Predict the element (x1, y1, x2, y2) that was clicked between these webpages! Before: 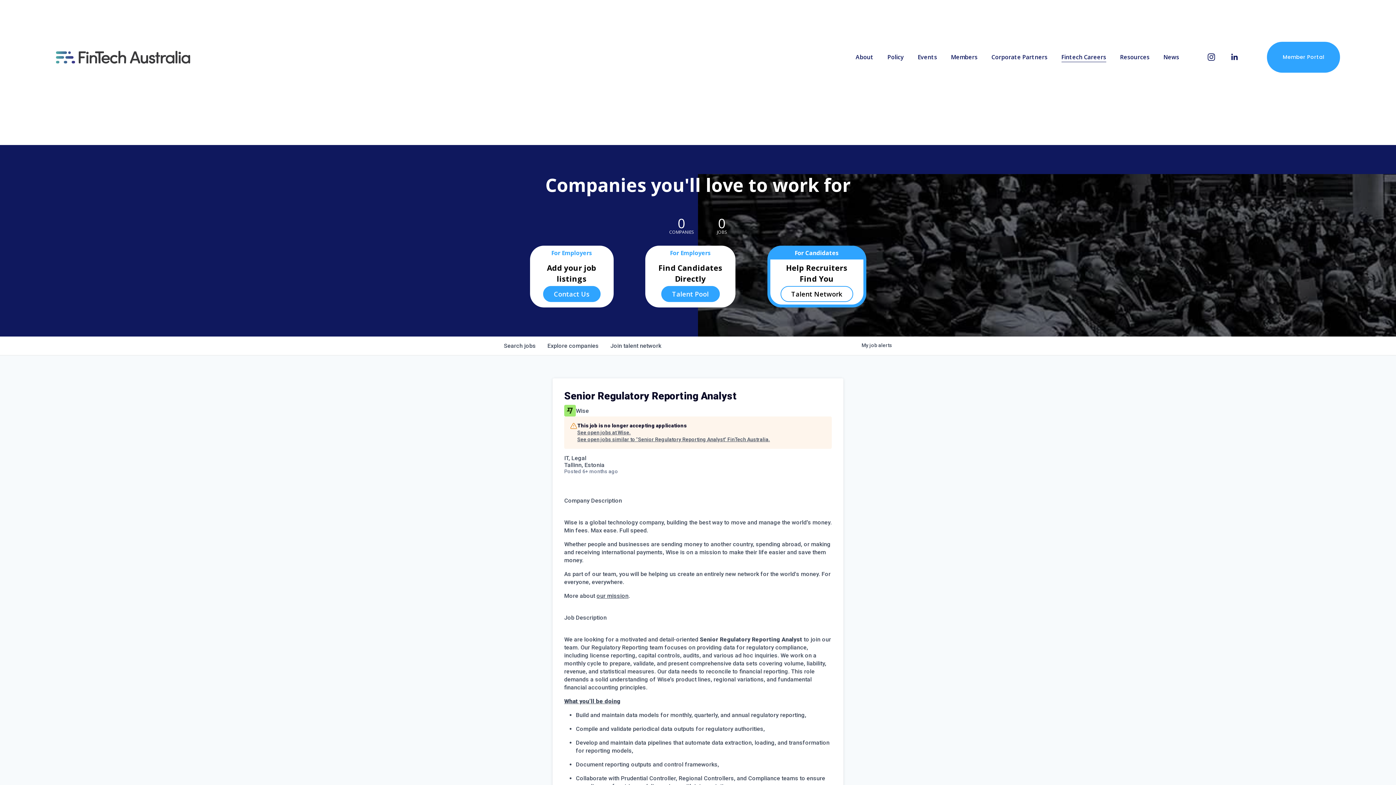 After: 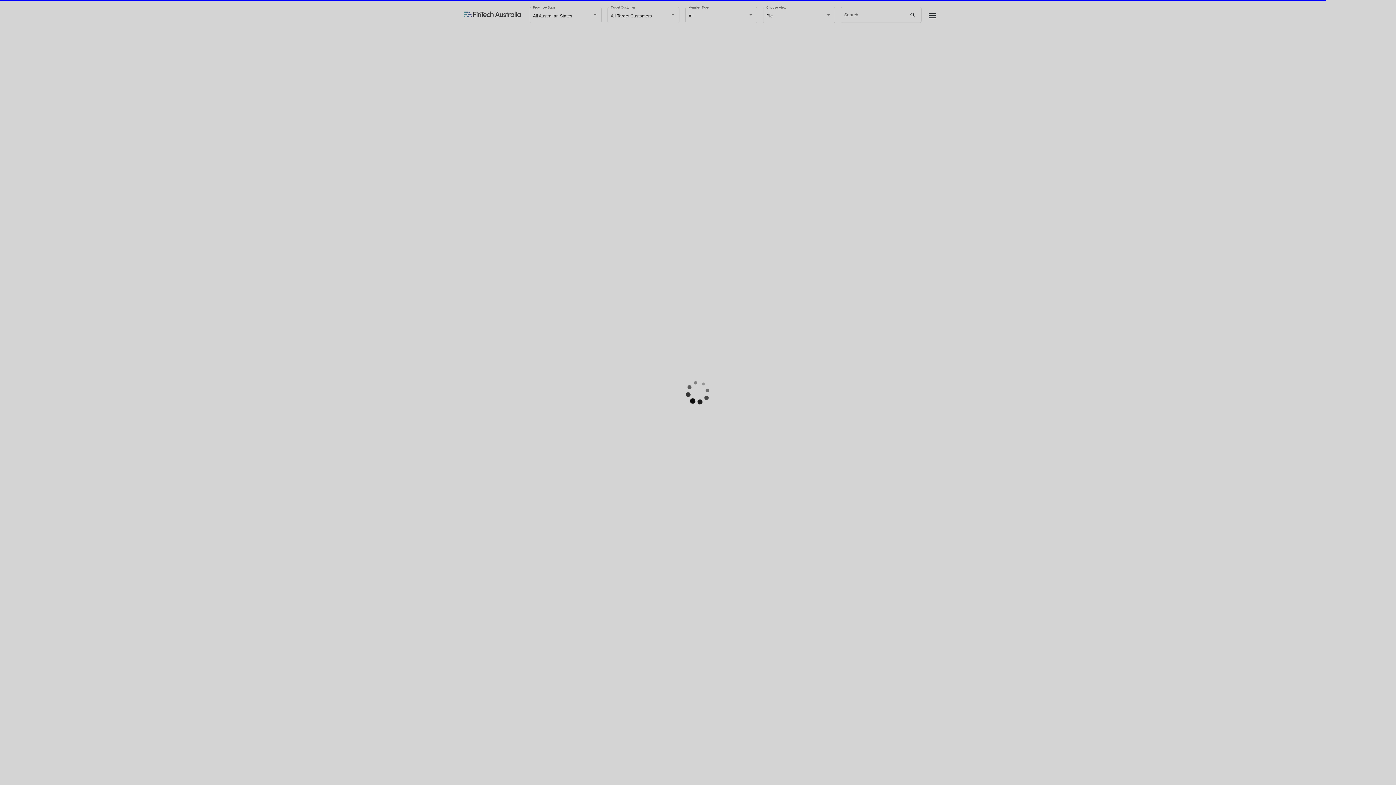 Action: label: Resources bbox: (1120, 51, 1149, 62)